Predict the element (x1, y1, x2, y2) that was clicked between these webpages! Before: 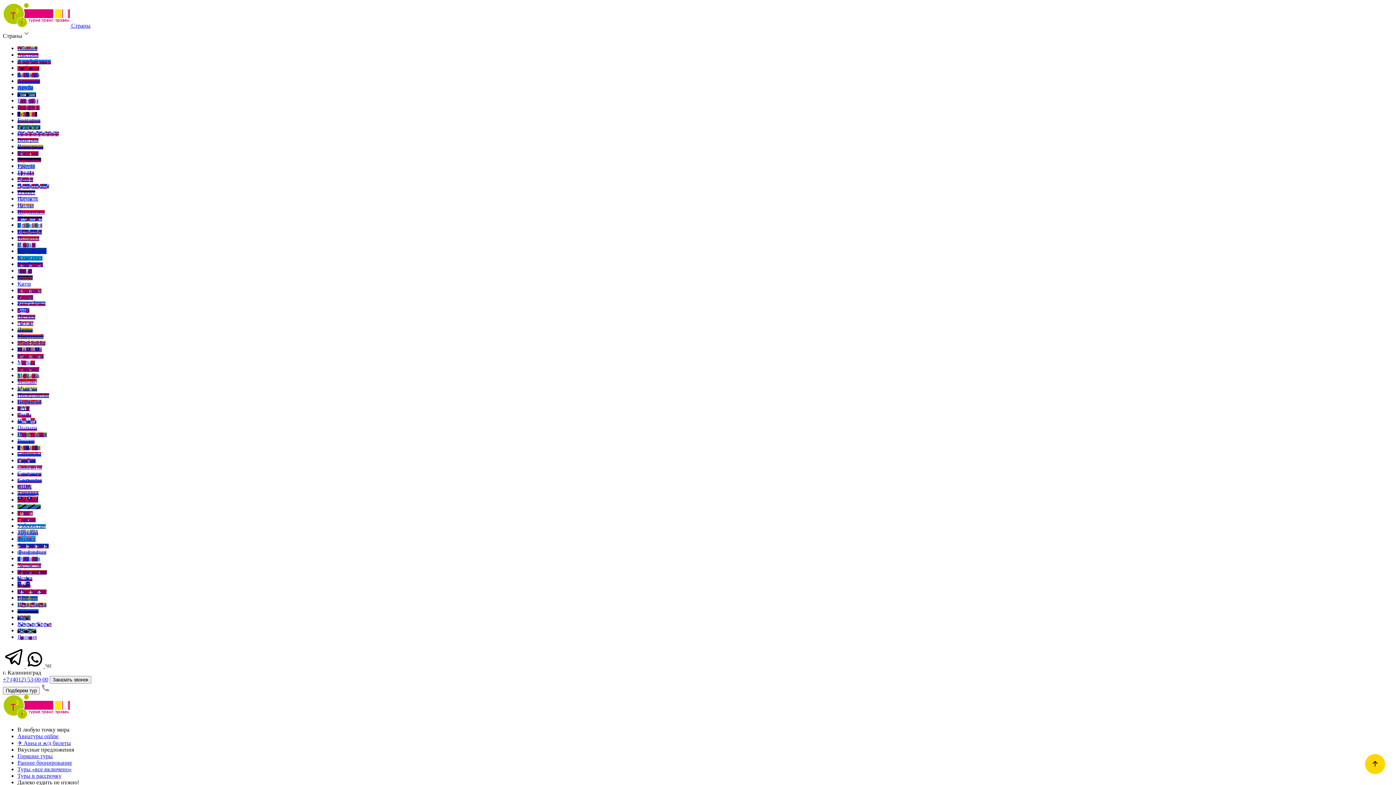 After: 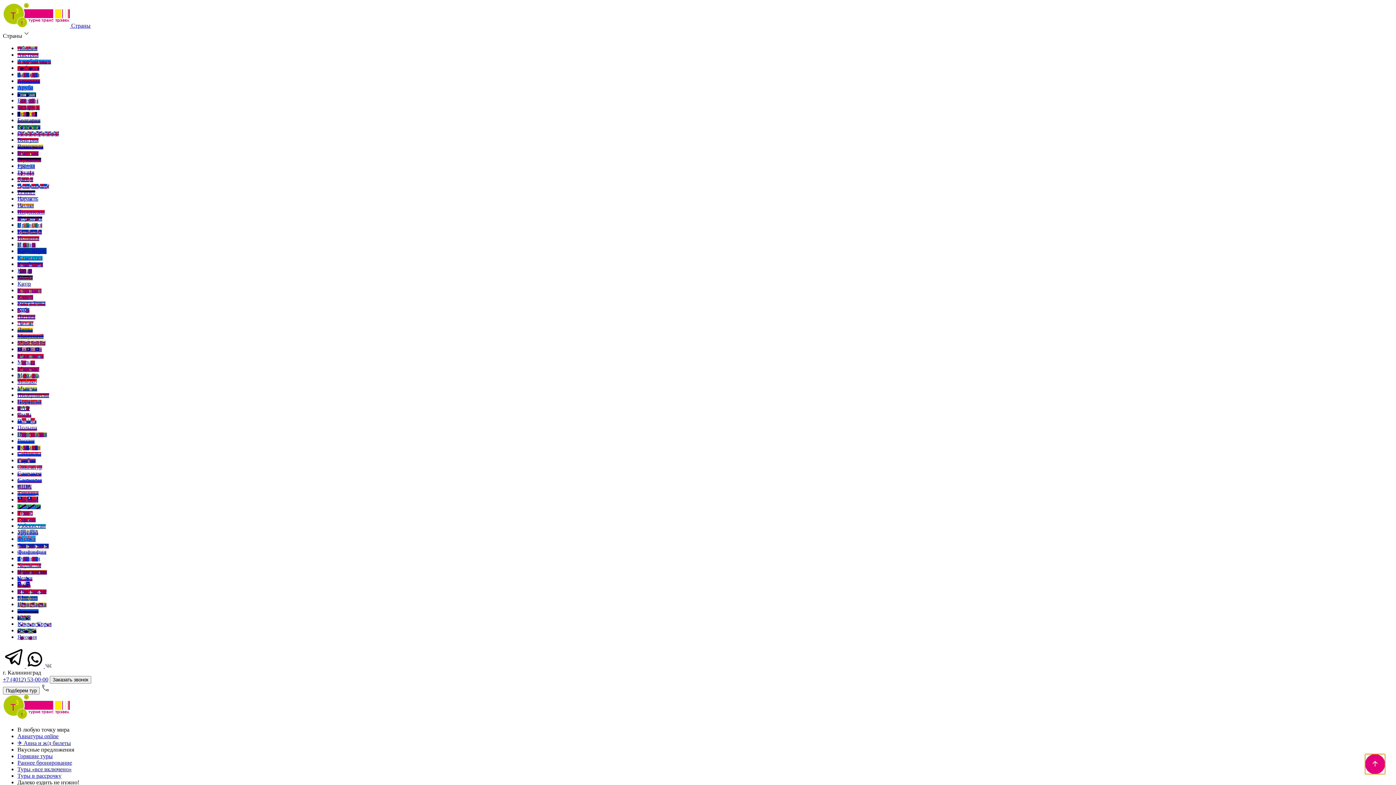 Action: bbox: (1365, 754, 1385, 774)